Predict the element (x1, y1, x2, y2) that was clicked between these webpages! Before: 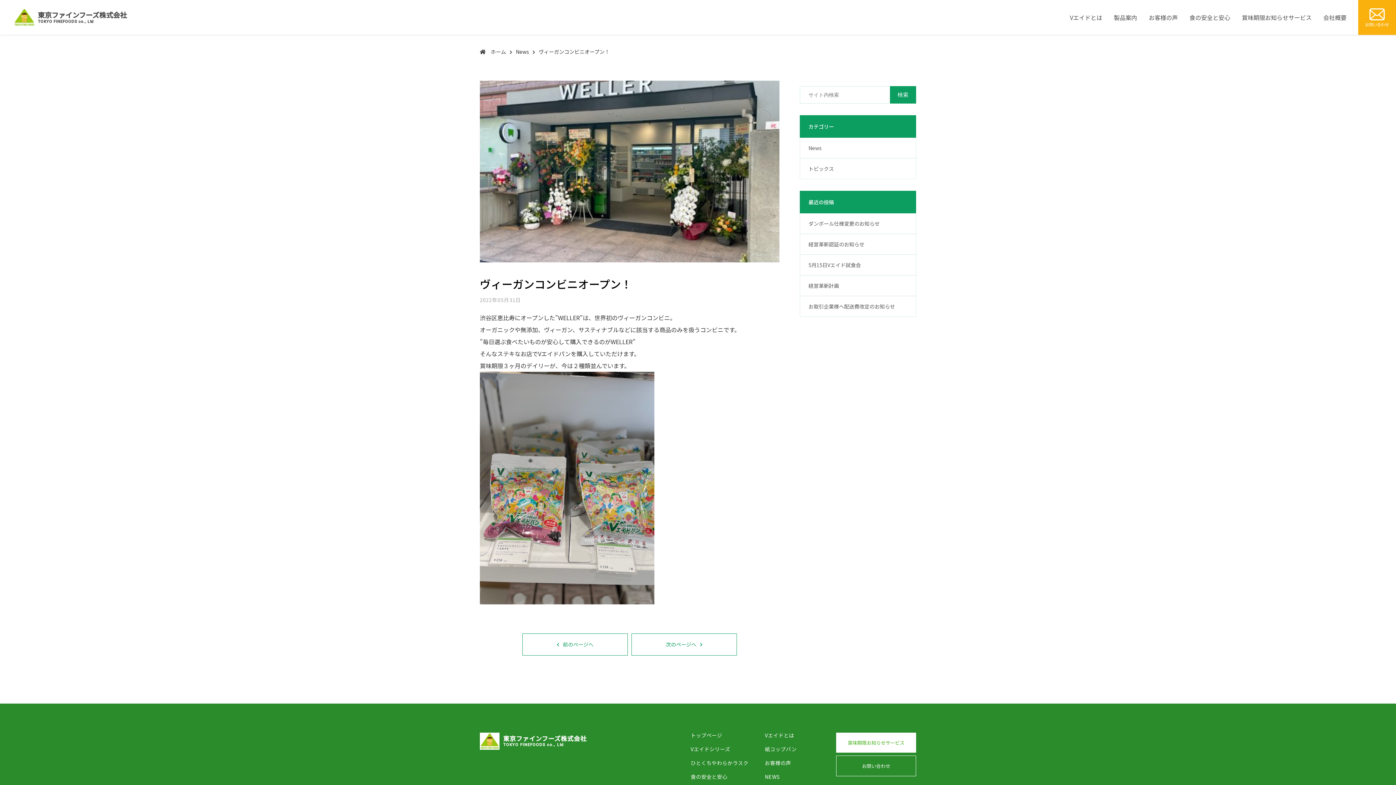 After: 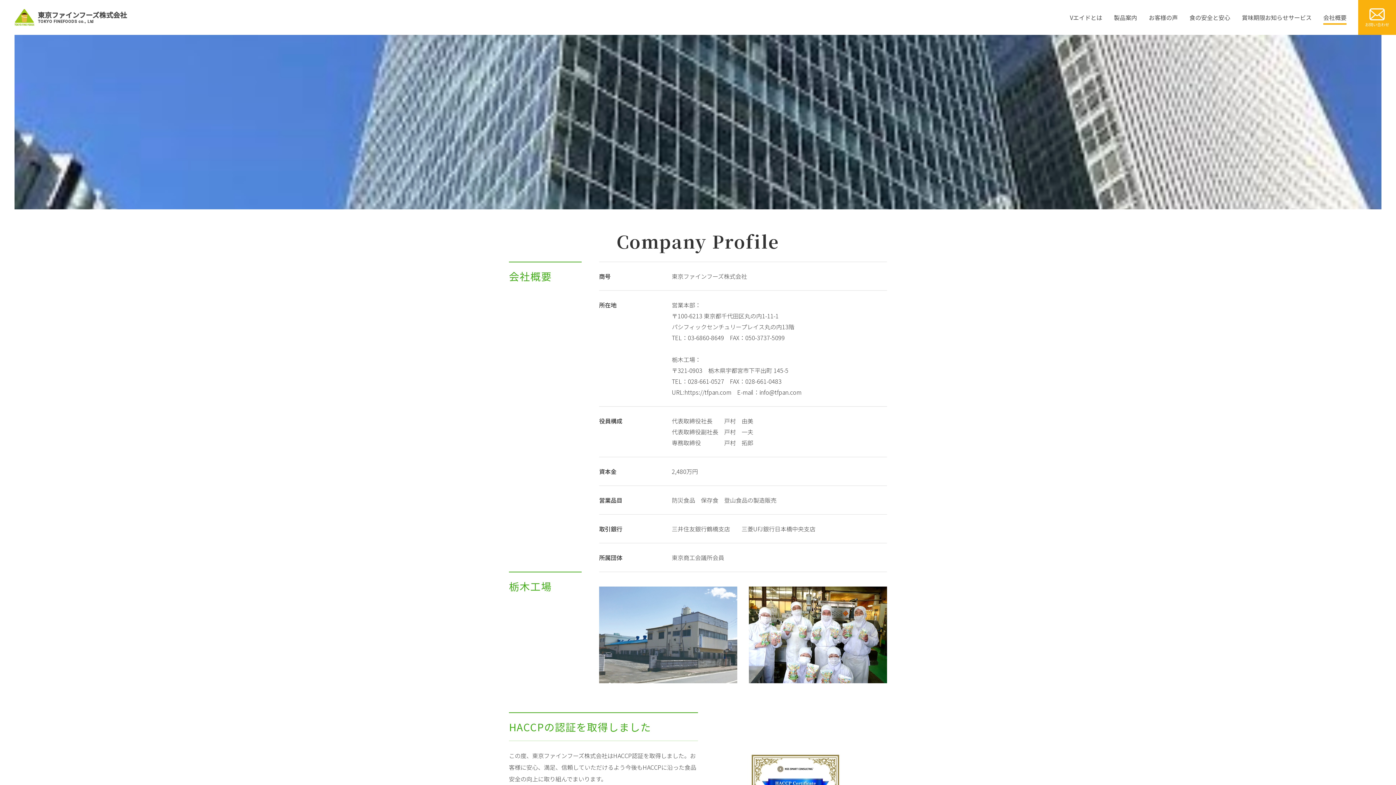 Action: bbox: (1317, 5, 1352, 29) label: 会社概要